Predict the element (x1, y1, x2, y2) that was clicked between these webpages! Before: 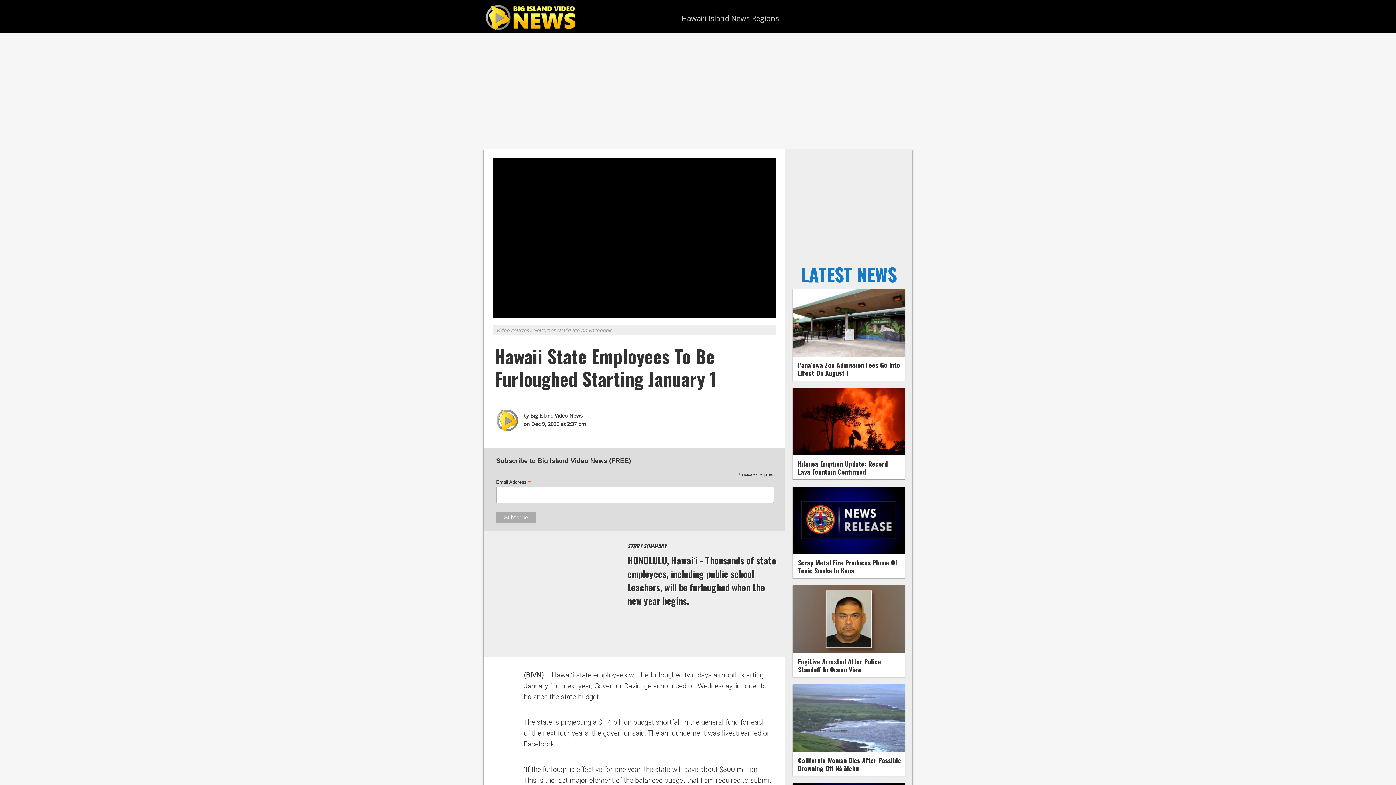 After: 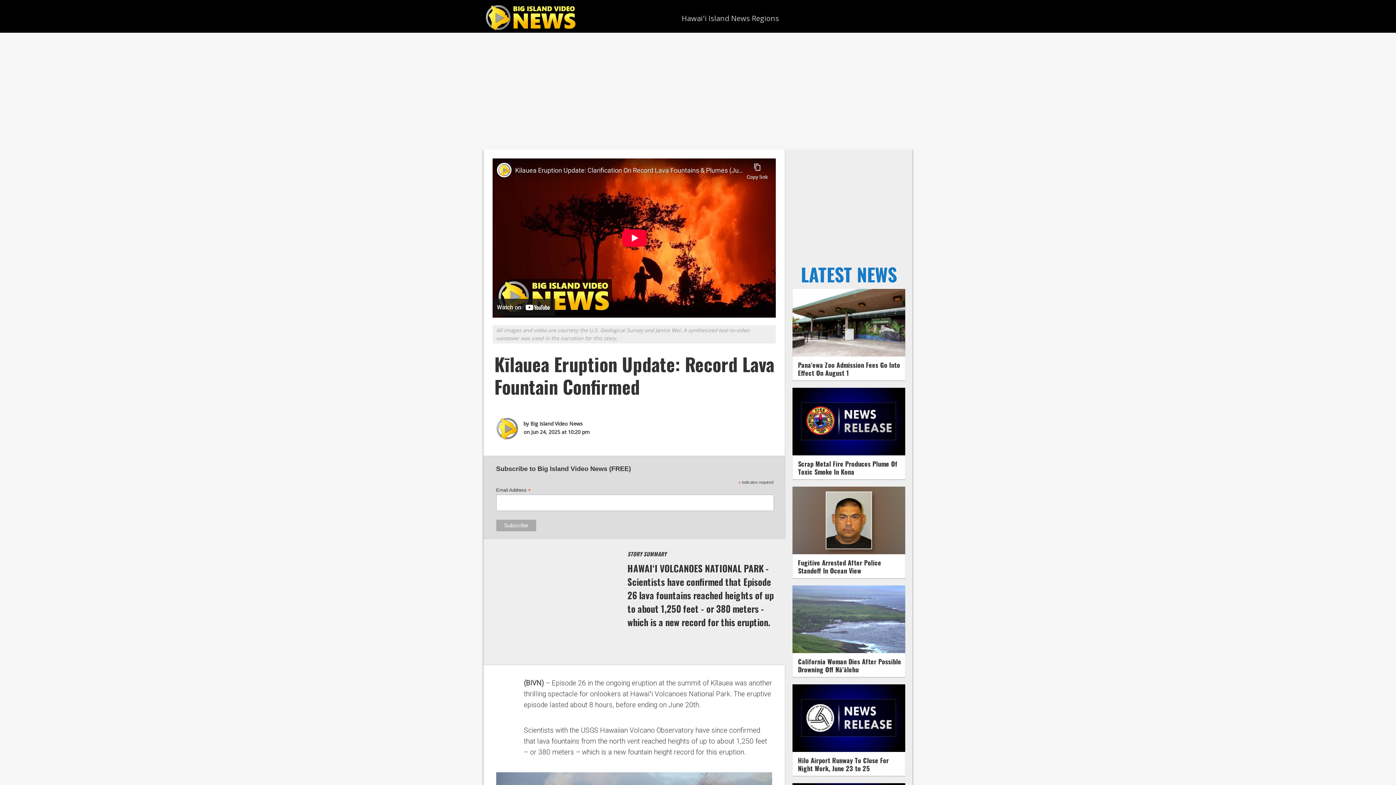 Action: bbox: (798, 459, 888, 476) label: Kīlauea Eruption Update: Record Lava Fountain Confirmed